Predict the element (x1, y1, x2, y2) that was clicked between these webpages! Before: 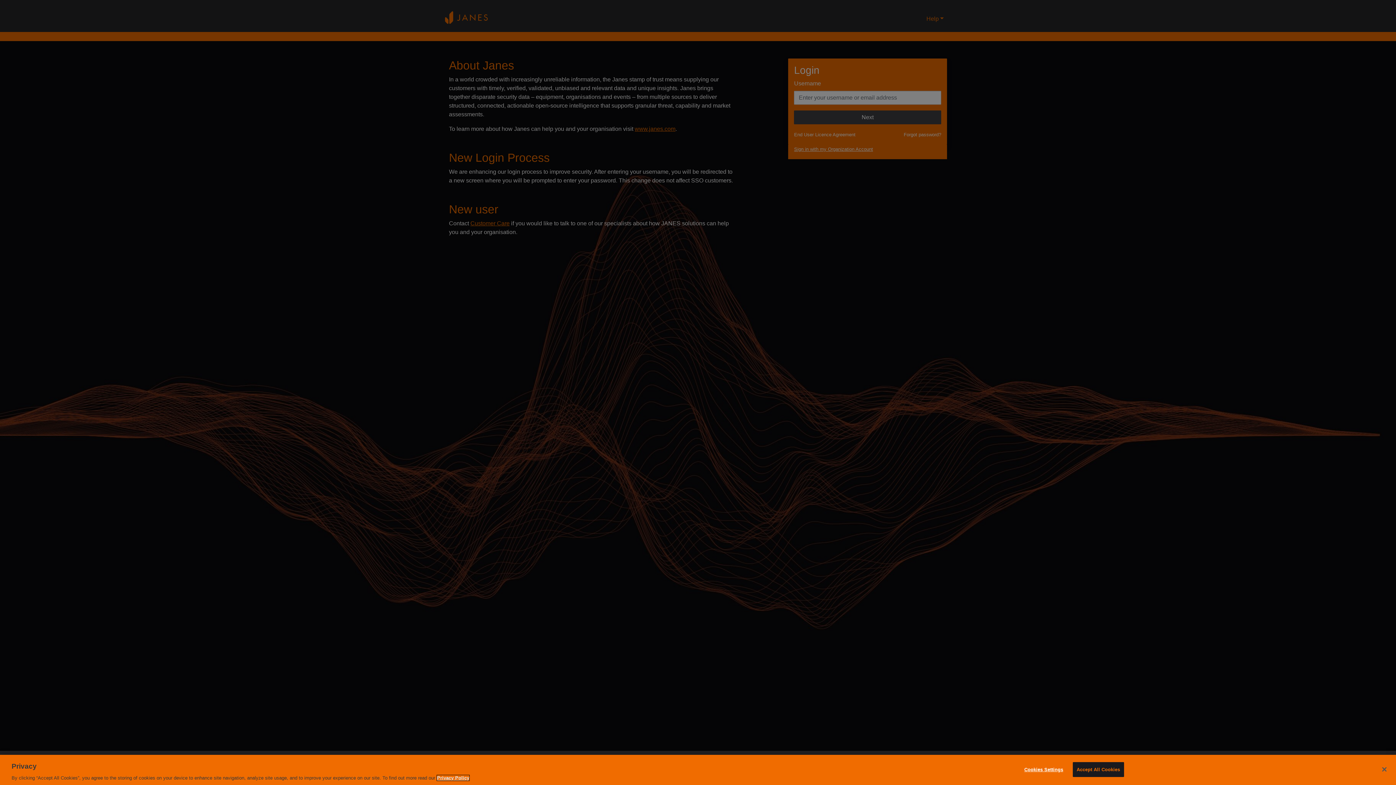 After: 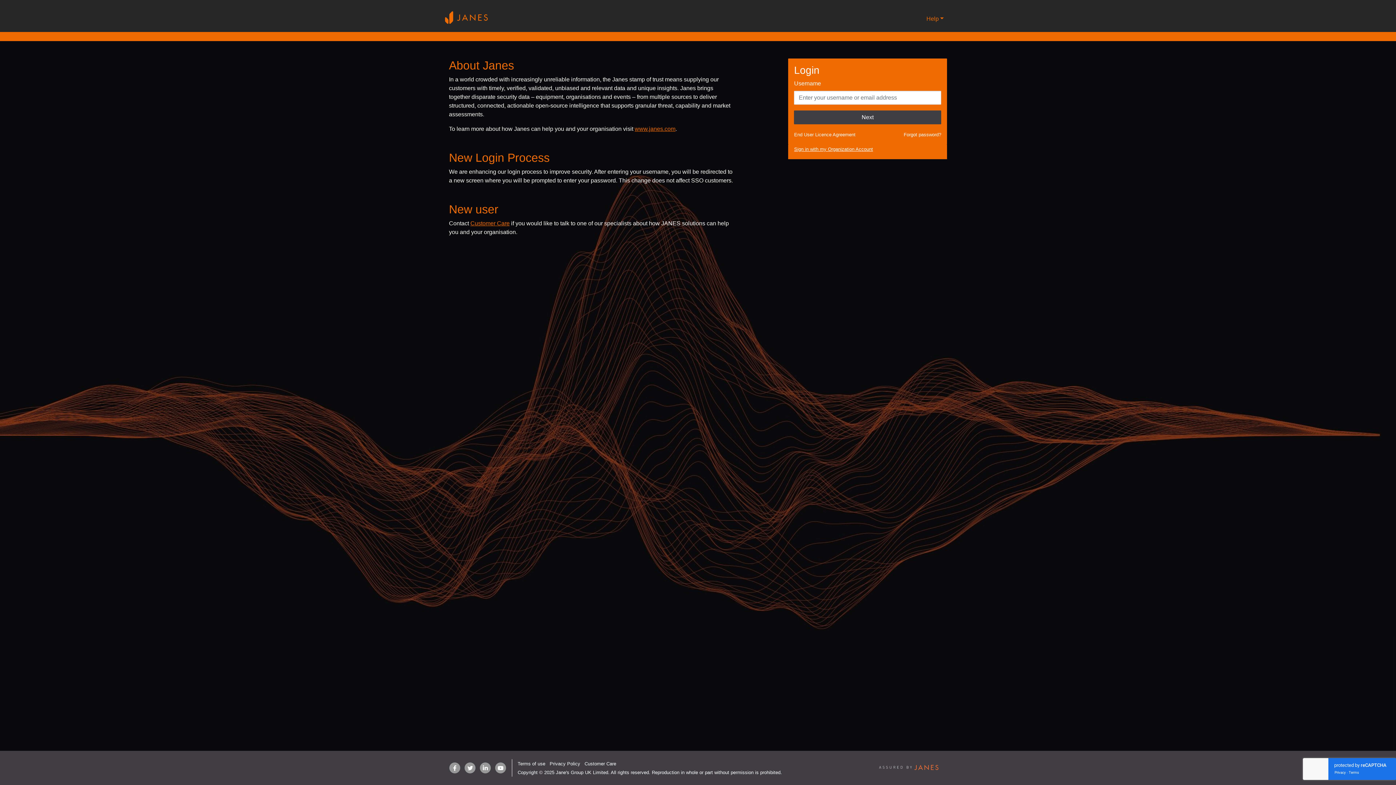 Action: bbox: (1376, 761, 1392, 777) label: Close